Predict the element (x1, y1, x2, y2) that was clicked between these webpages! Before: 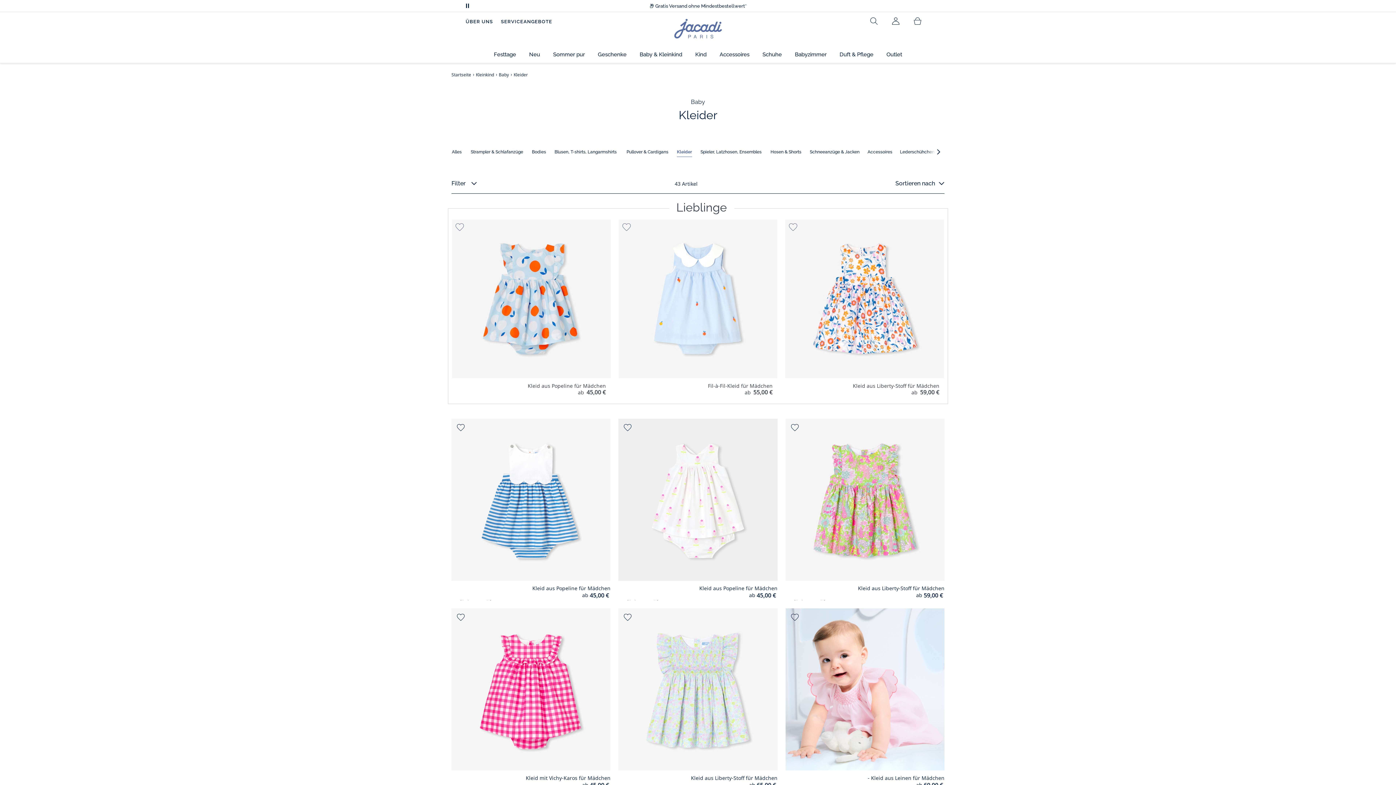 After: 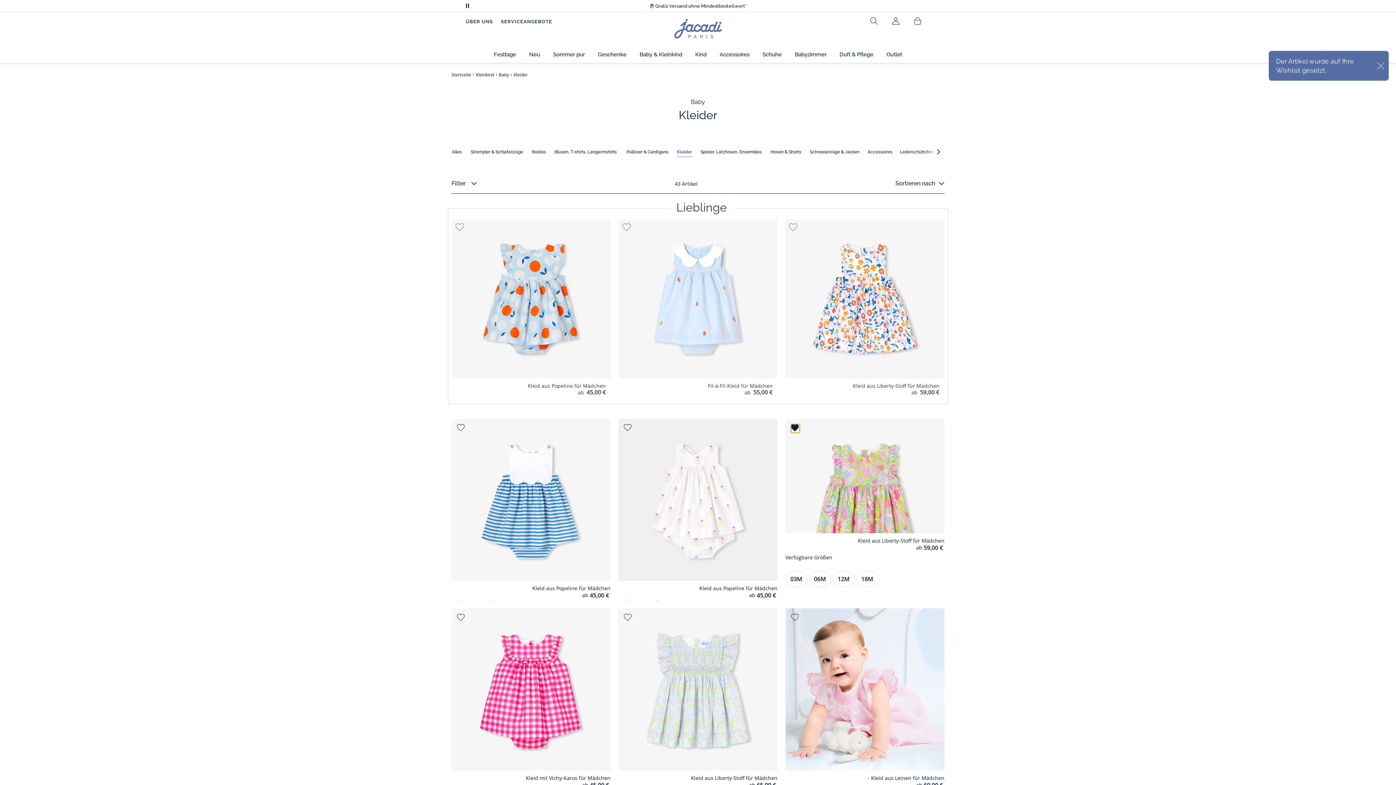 Action: label: Kleid aus Liberty-Stoff für Mädchen - Zur Wunschliste hinzufügen bbox: (791, 424, 799, 432)